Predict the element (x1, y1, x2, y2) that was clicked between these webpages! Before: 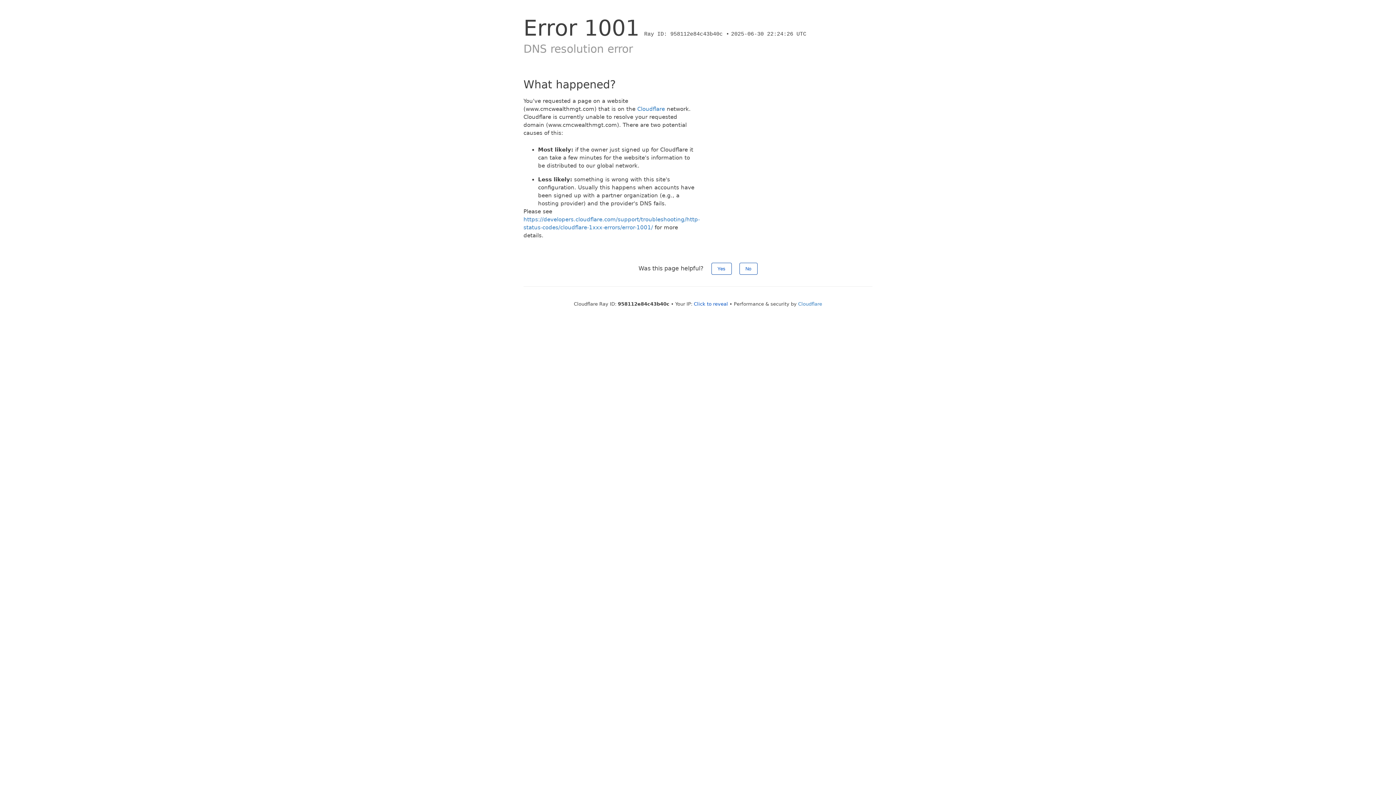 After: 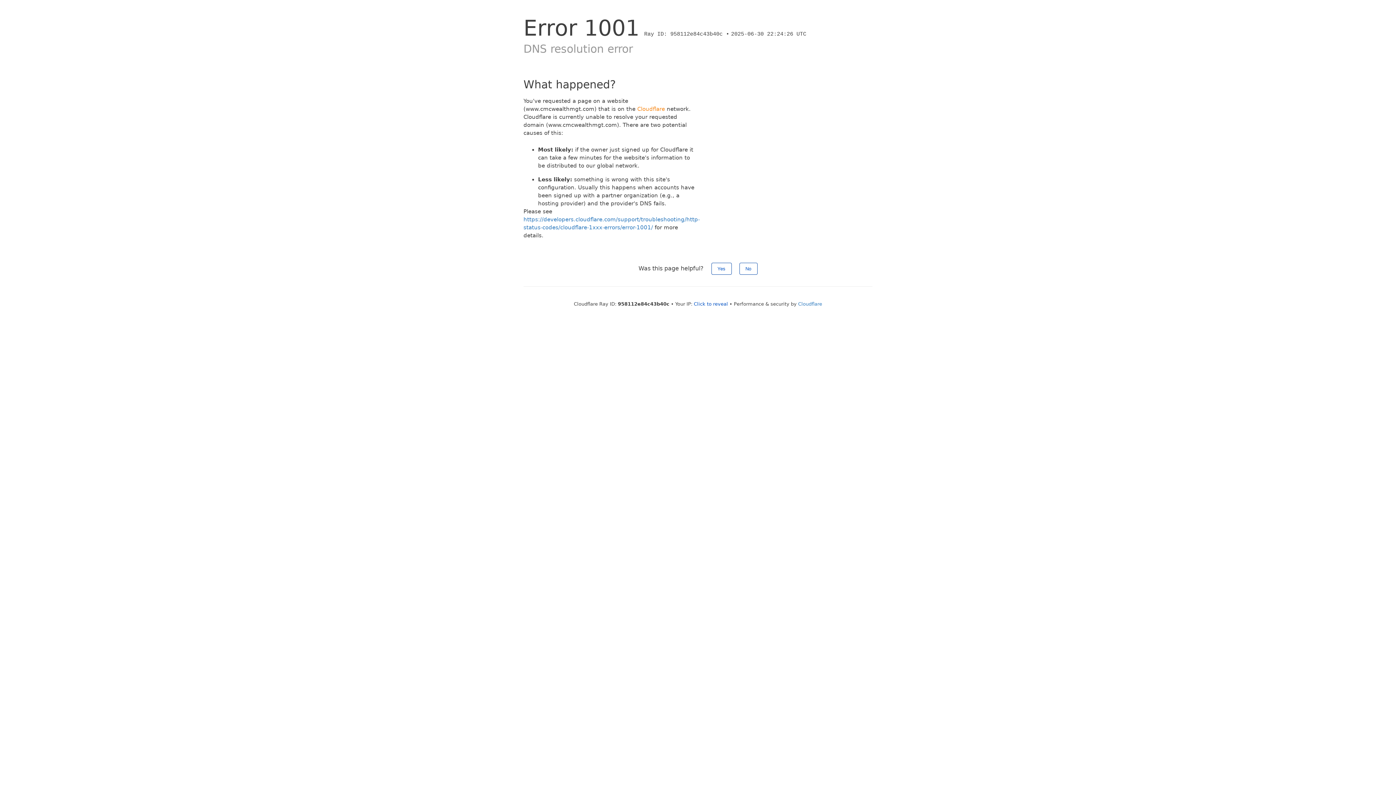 Action: label: Cloudflare bbox: (637, 105, 665, 112)